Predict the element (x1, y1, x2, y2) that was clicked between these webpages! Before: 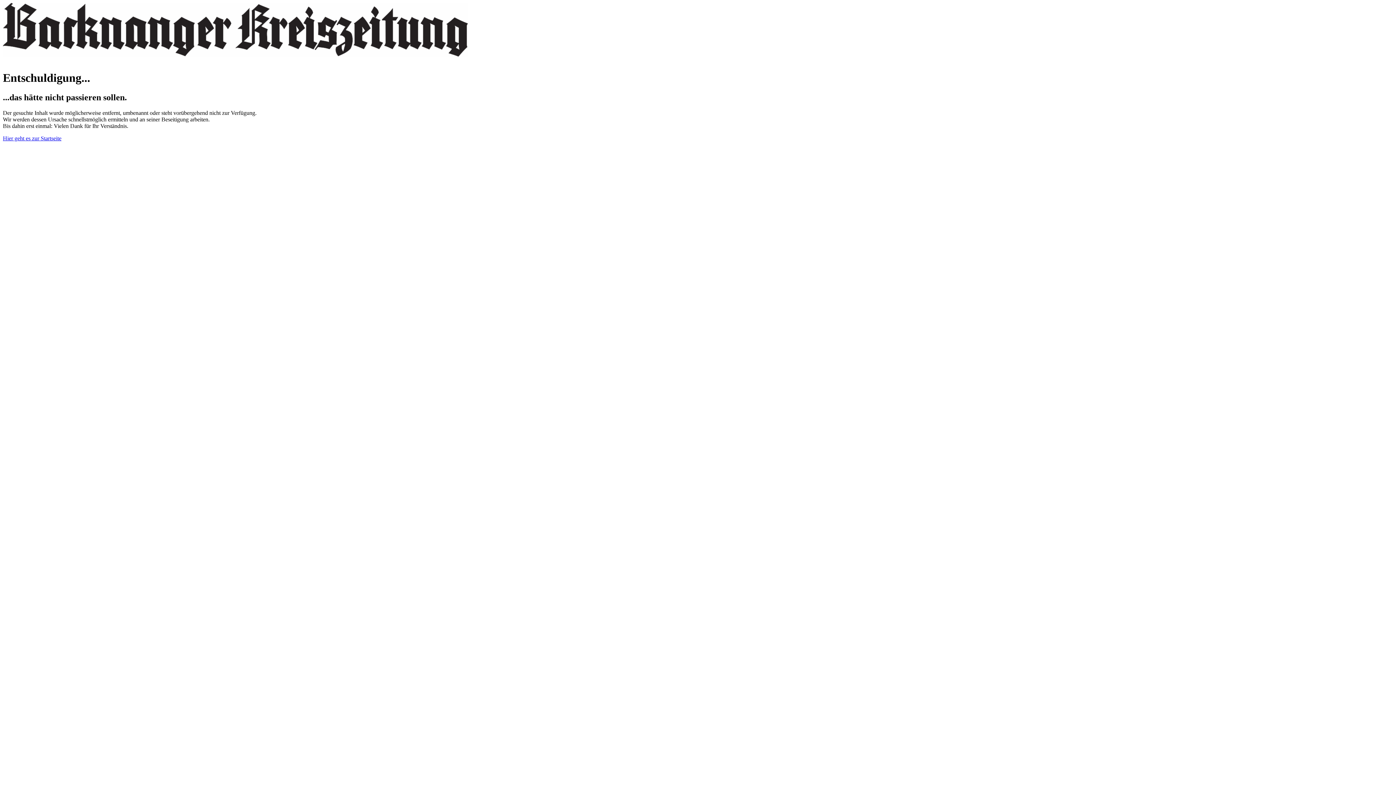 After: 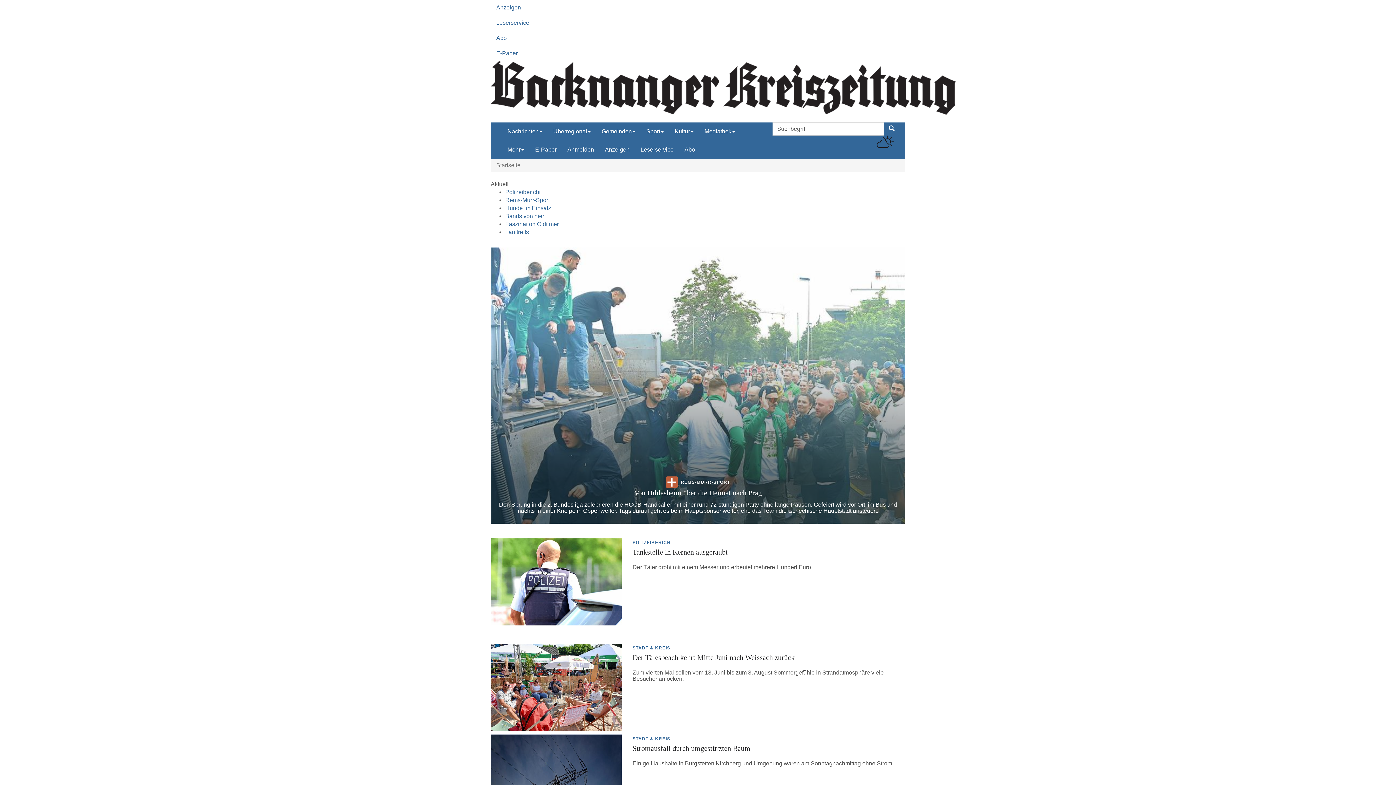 Action: bbox: (2, 135, 61, 141) label: Hier geht es zur Startseite